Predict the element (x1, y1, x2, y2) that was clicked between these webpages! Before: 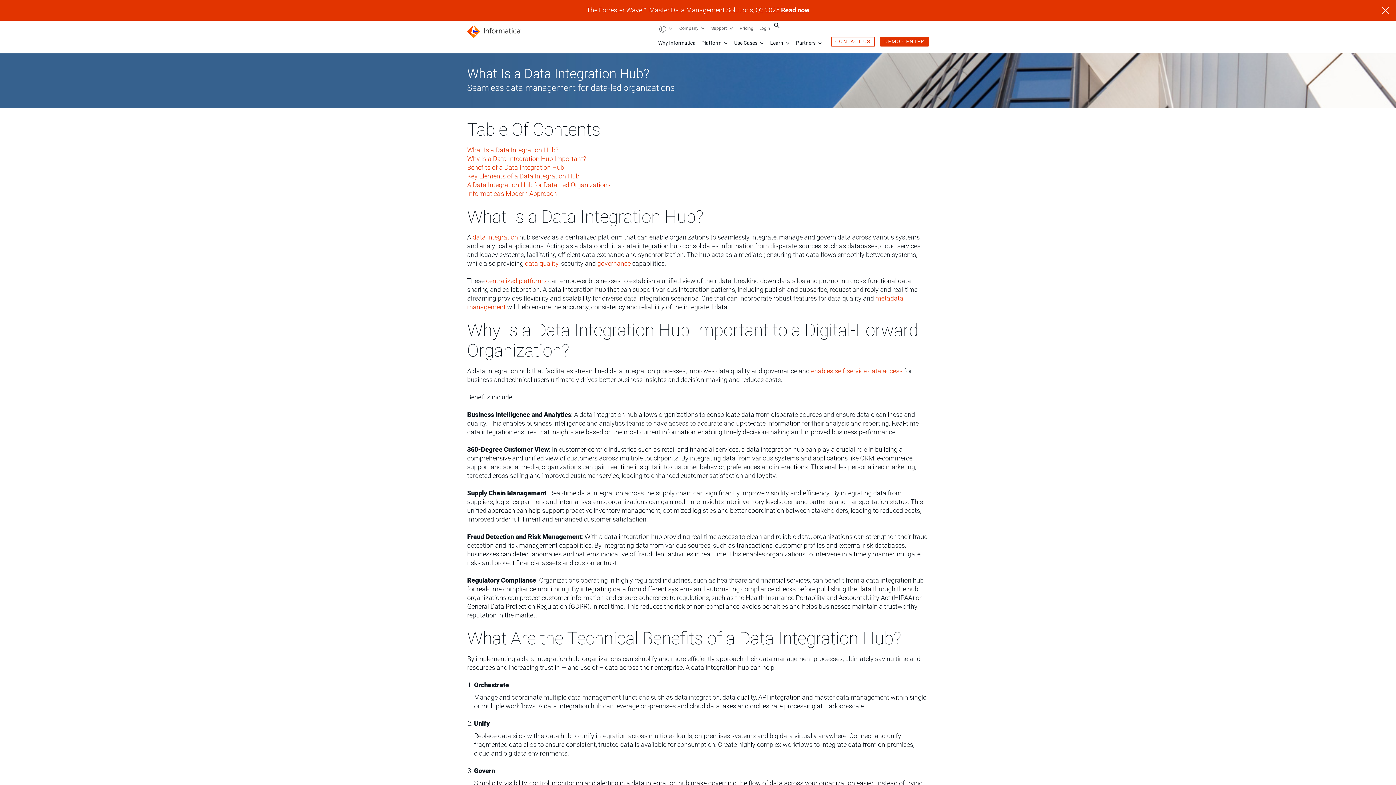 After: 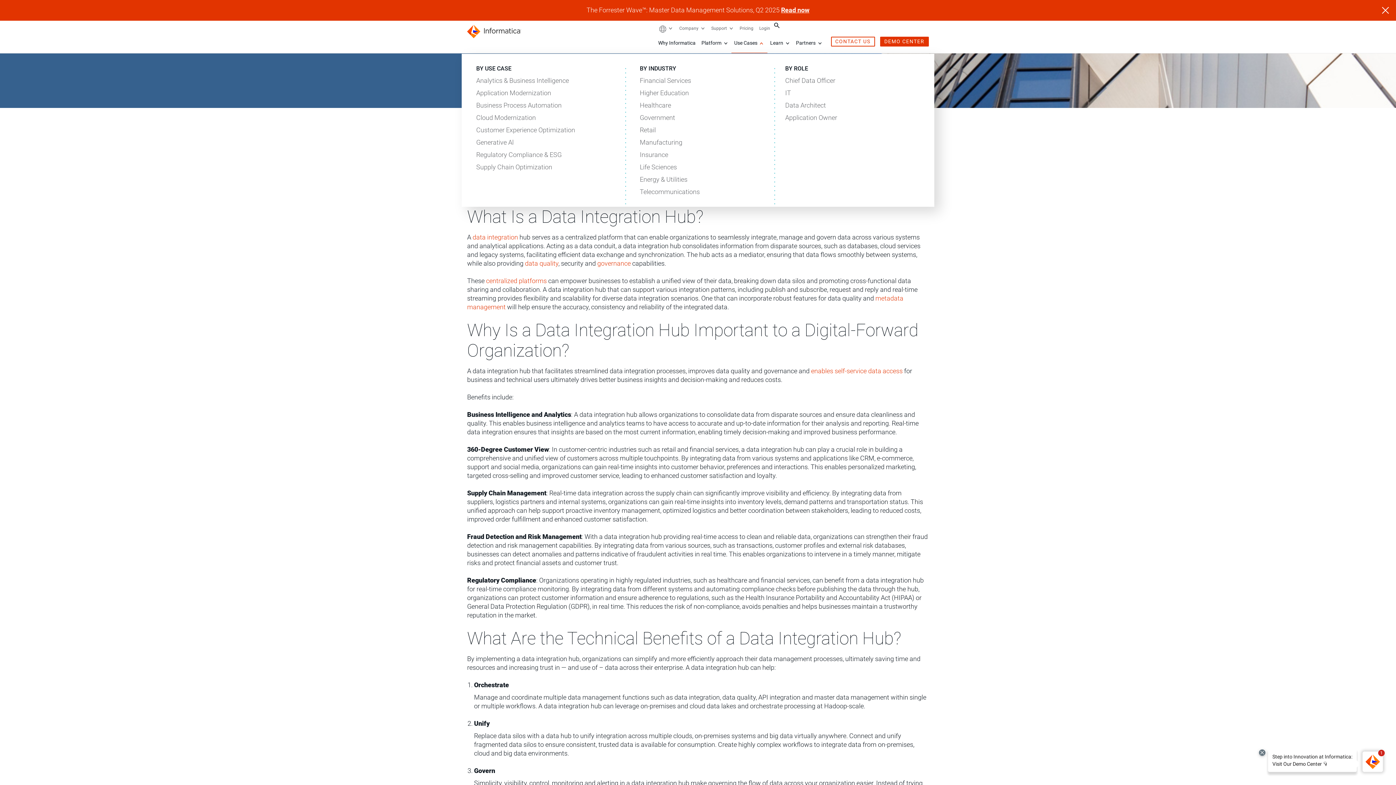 Action: bbox: (758, 40, 764, 46) label: Use Cases : More pages